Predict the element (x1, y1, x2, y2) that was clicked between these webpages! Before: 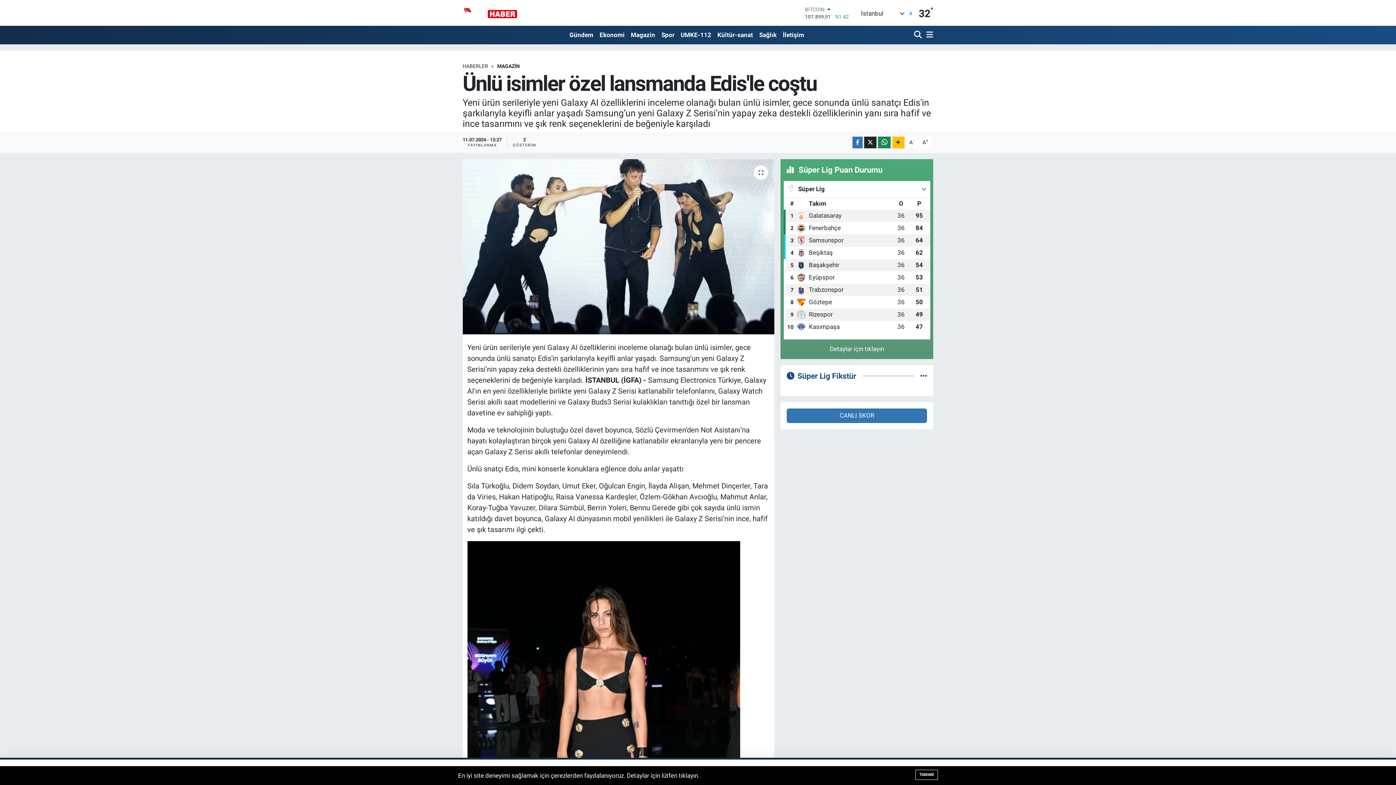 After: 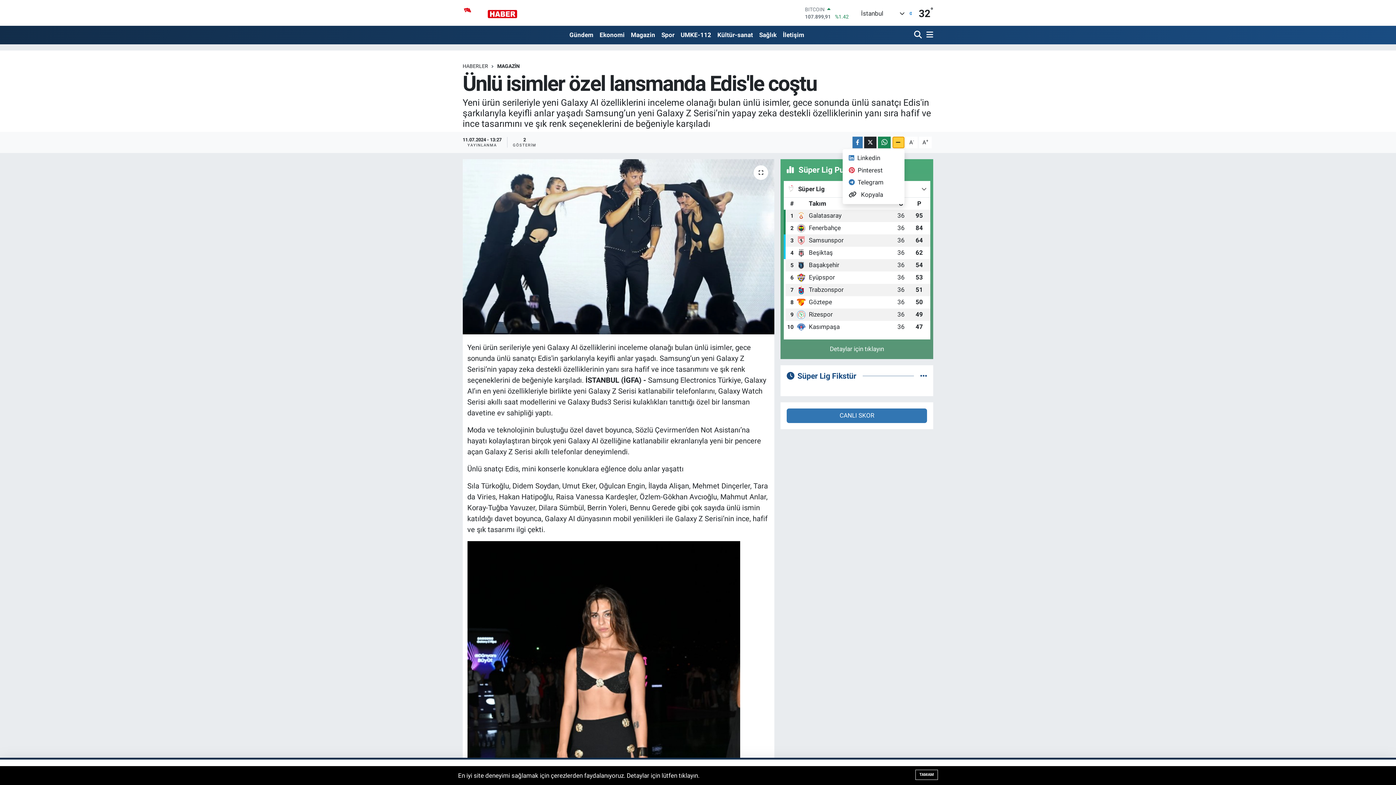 Action: bbox: (892, 136, 904, 148)